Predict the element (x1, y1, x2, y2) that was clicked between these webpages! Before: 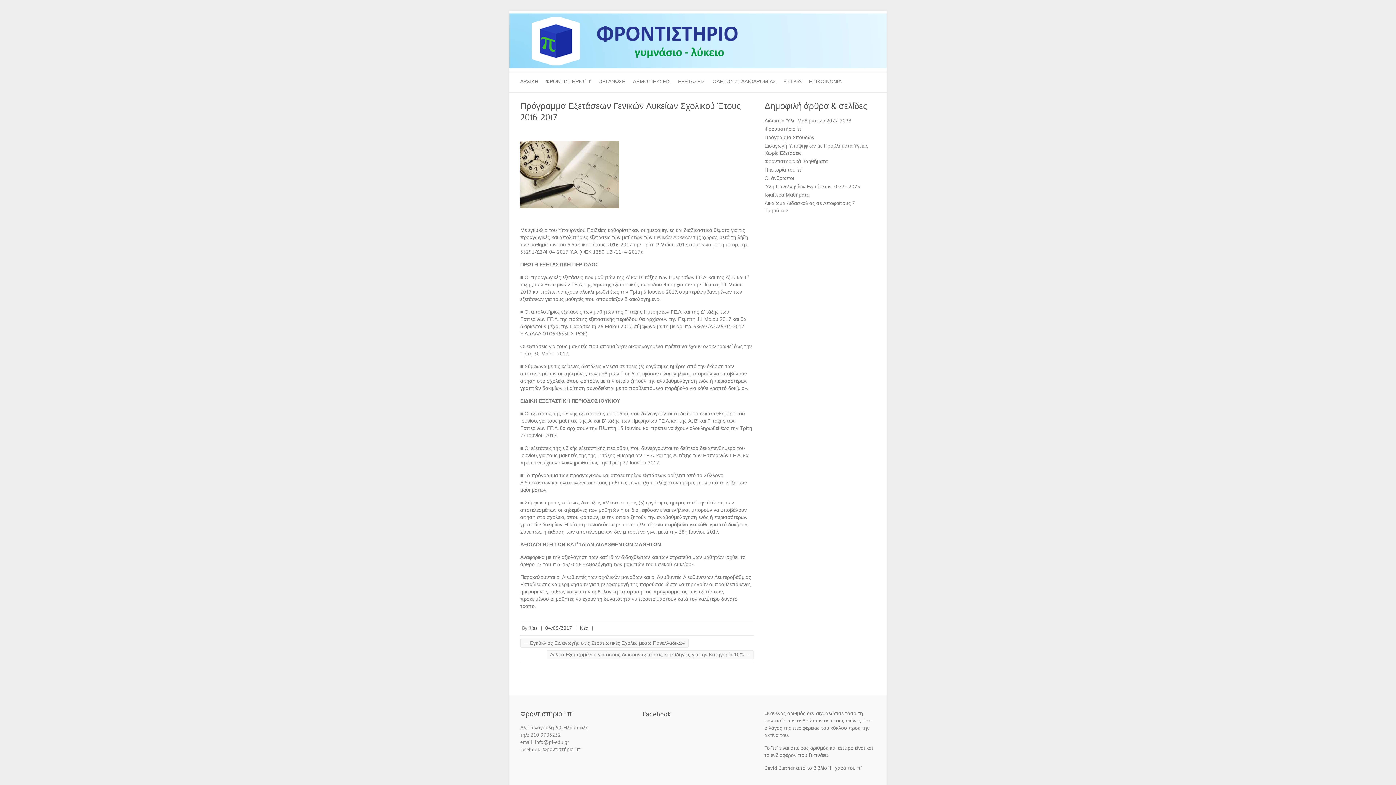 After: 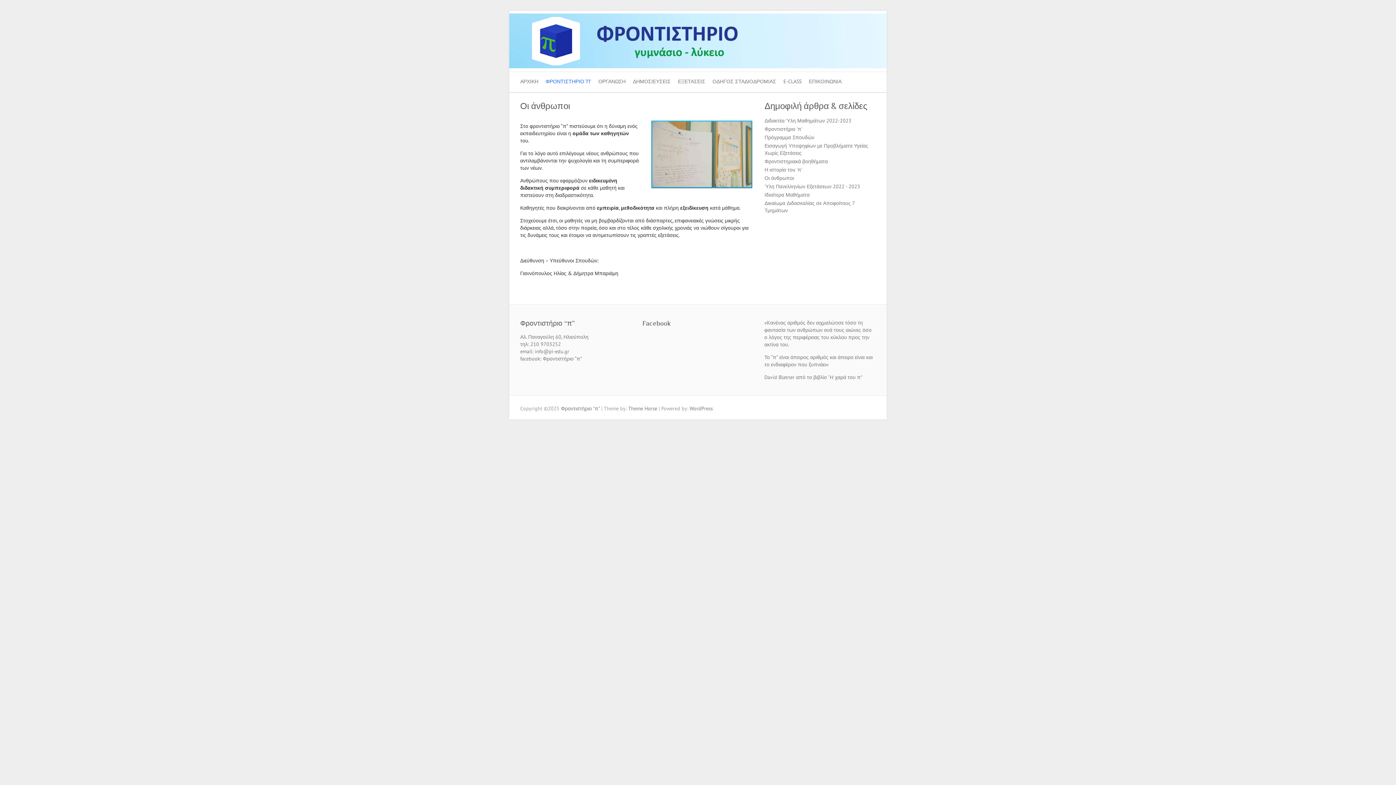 Action: label: Οι άνθρωποι bbox: (764, 174, 794, 181)